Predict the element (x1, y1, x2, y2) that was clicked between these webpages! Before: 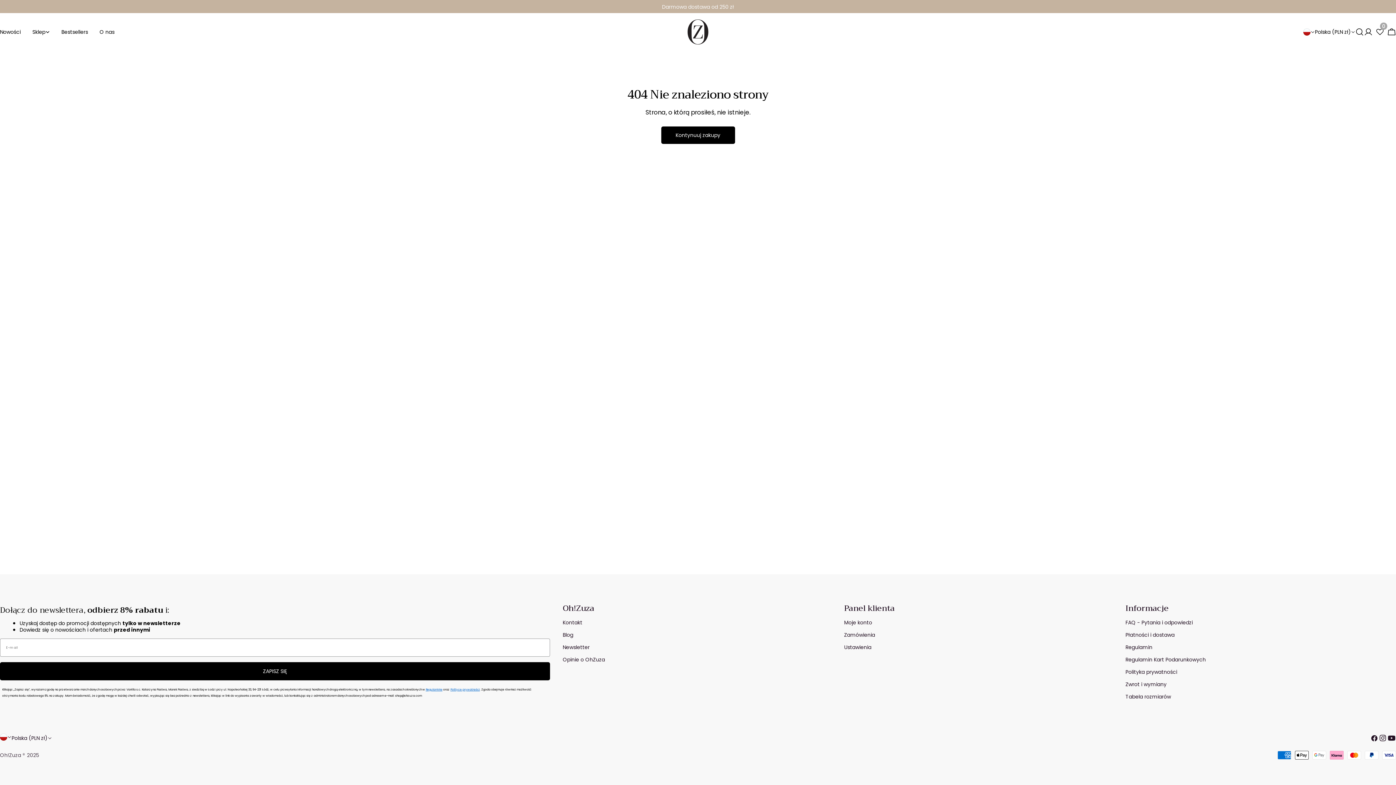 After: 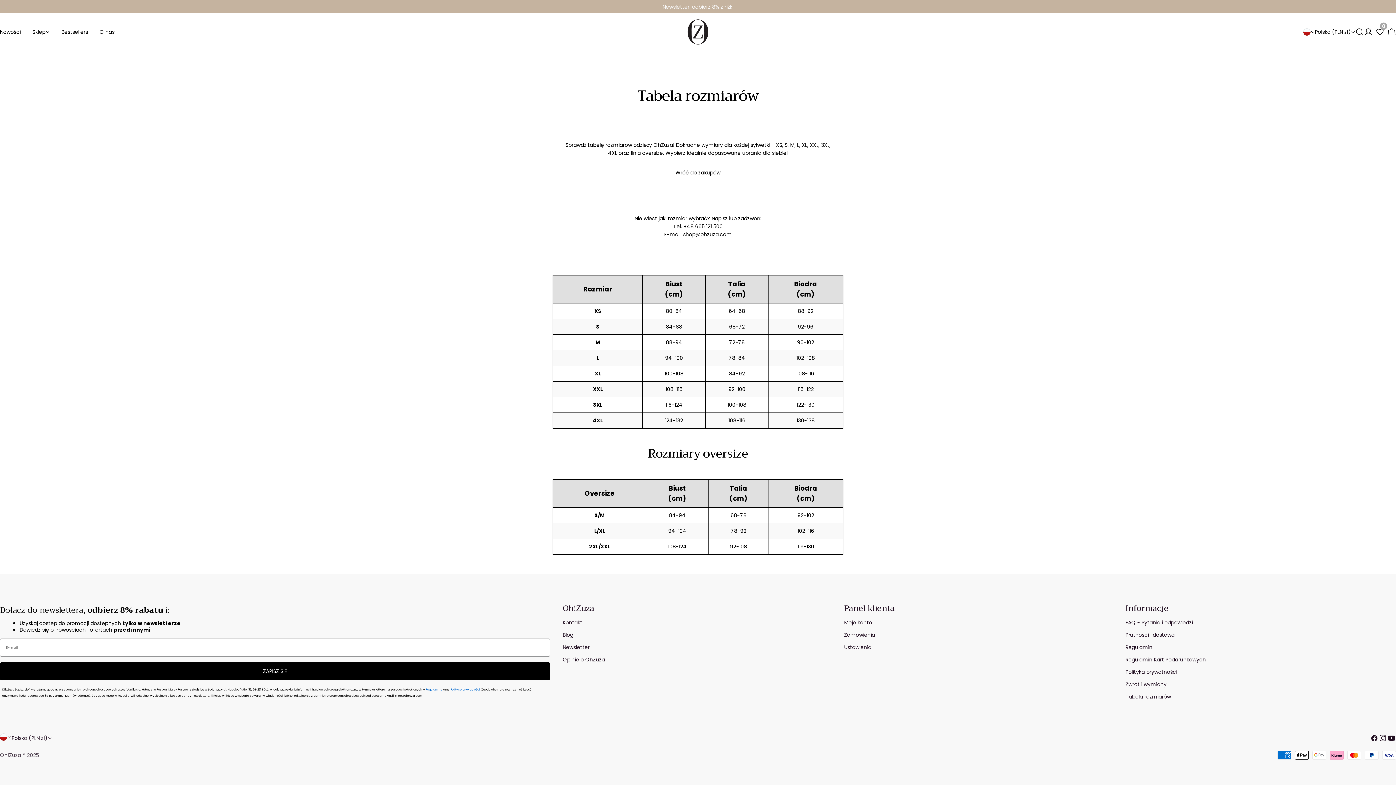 Action: label: Tabela rozmiarów bbox: (1125, 693, 1171, 700)